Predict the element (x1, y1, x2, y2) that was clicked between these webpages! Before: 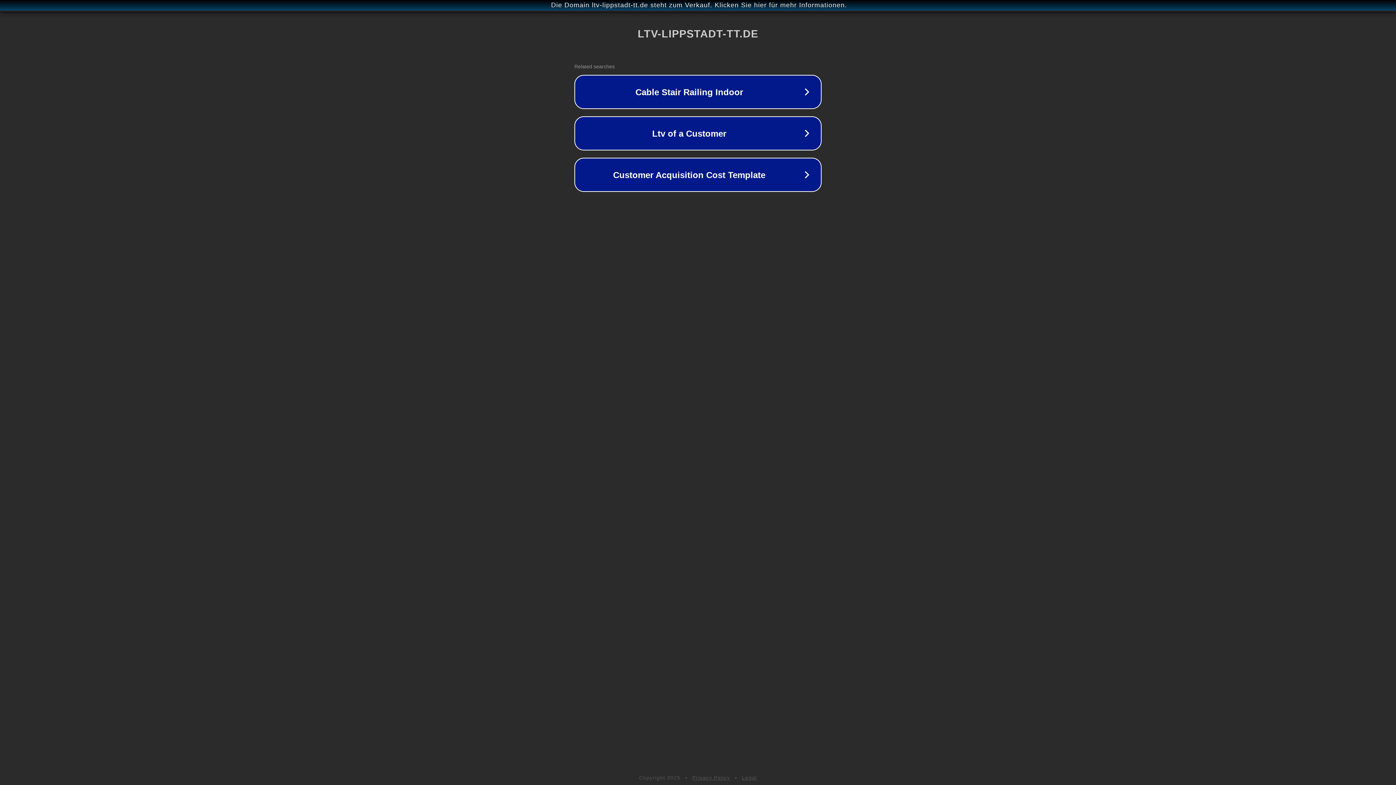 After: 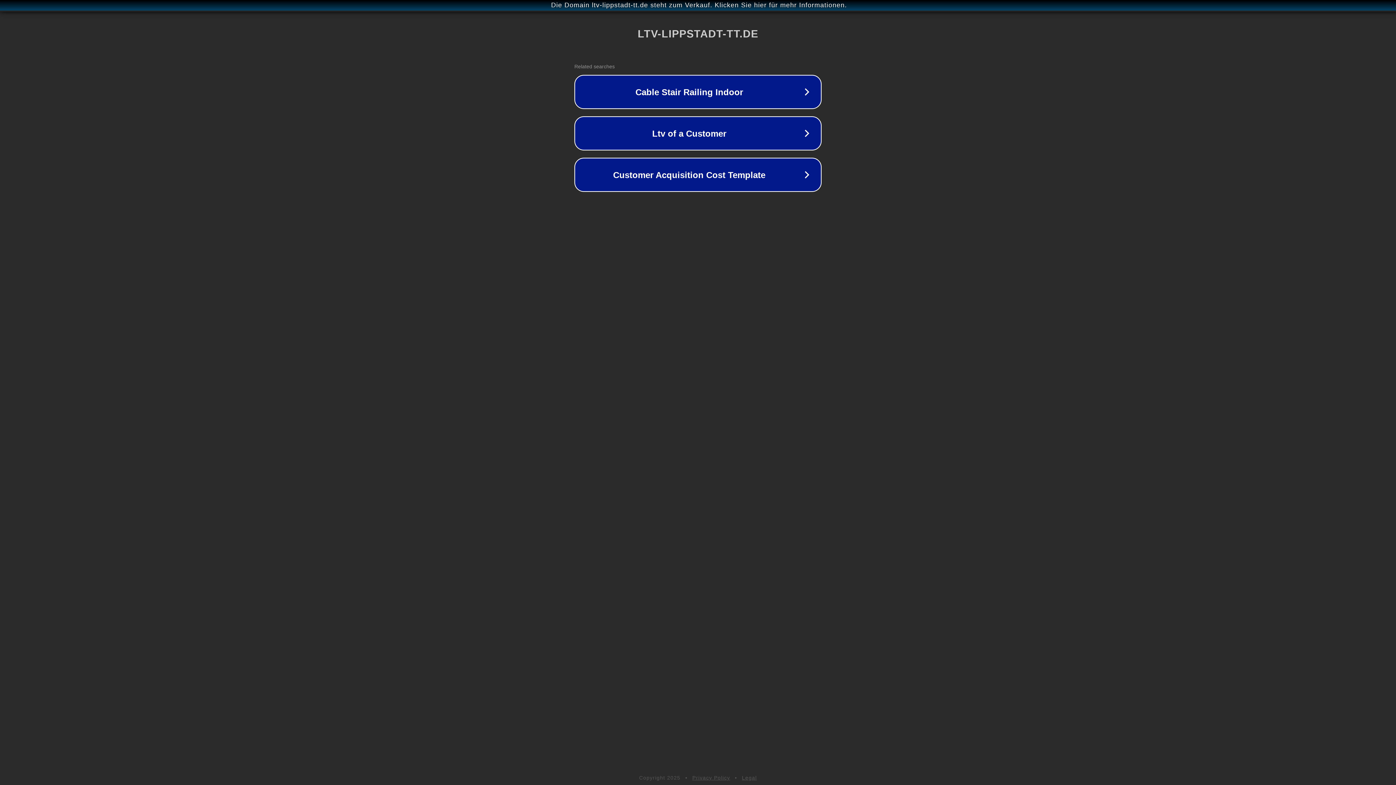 Action: bbox: (692, 775, 730, 781) label: Privacy Policy